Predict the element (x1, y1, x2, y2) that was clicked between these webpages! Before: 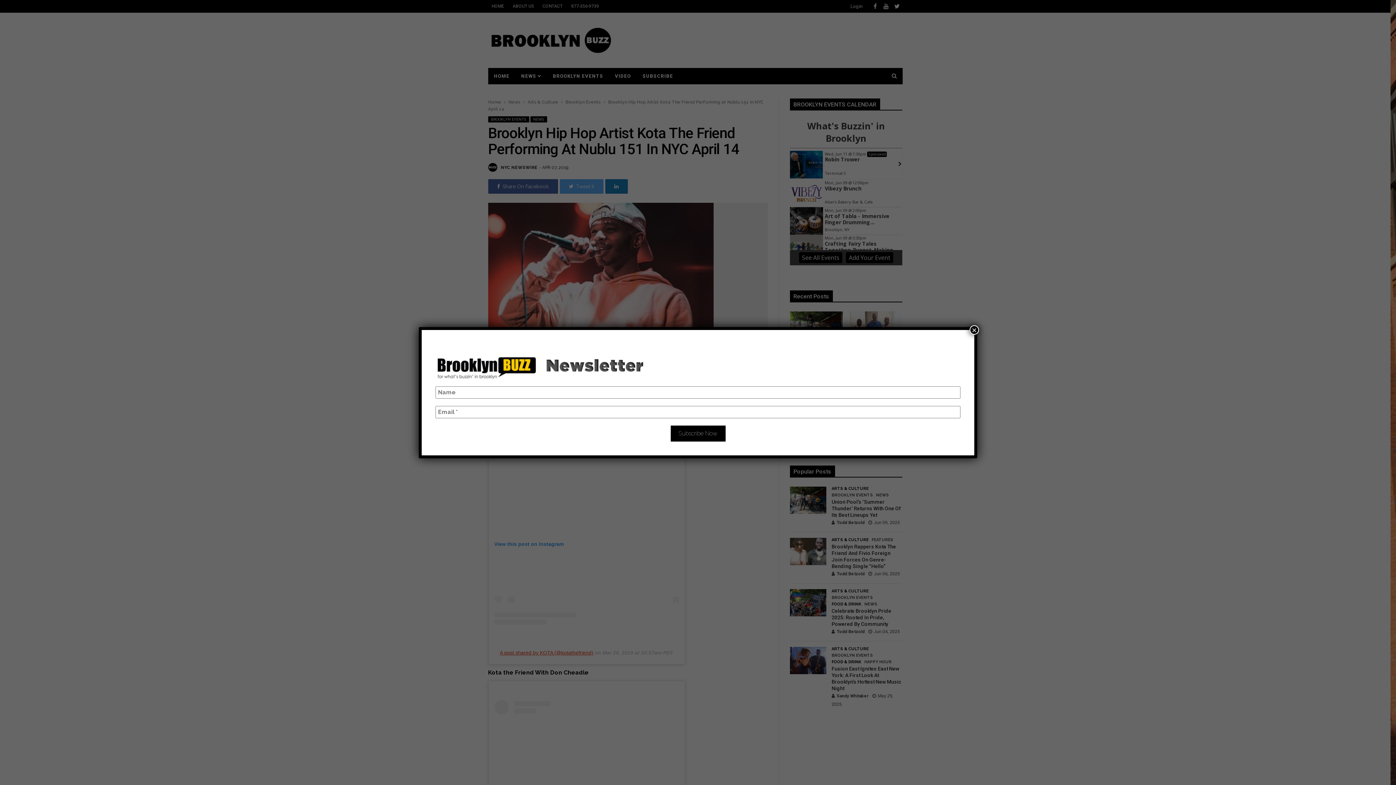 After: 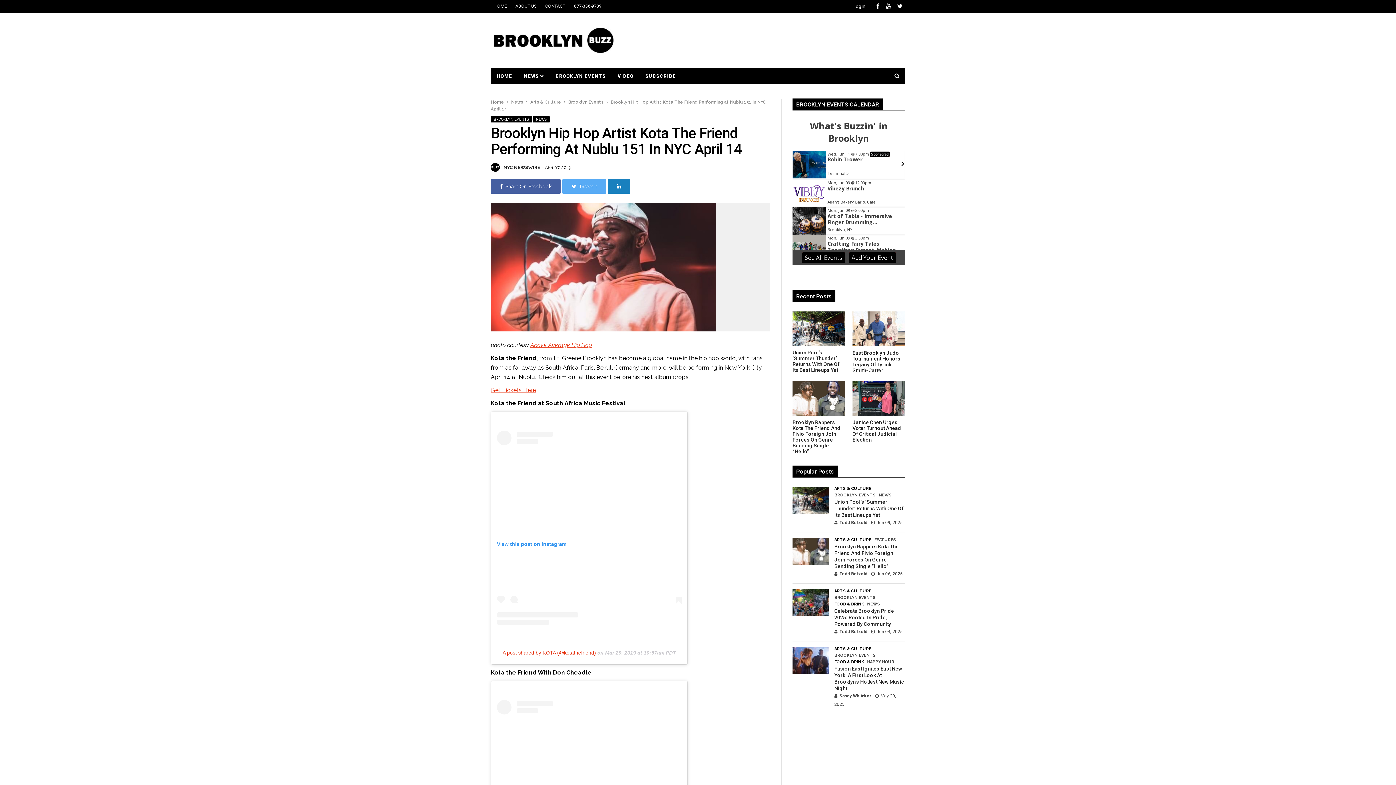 Action: bbox: (969, 325, 979, 334) label: Close